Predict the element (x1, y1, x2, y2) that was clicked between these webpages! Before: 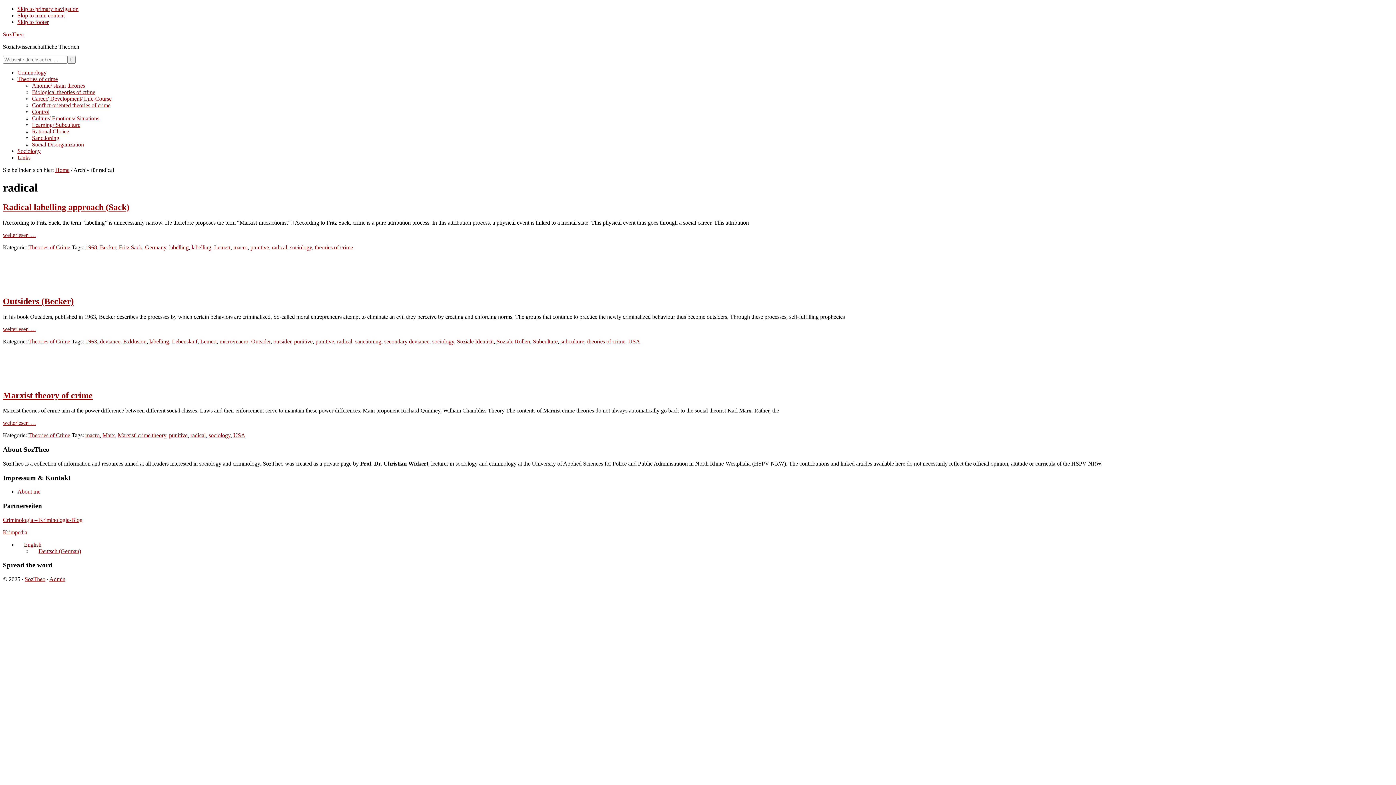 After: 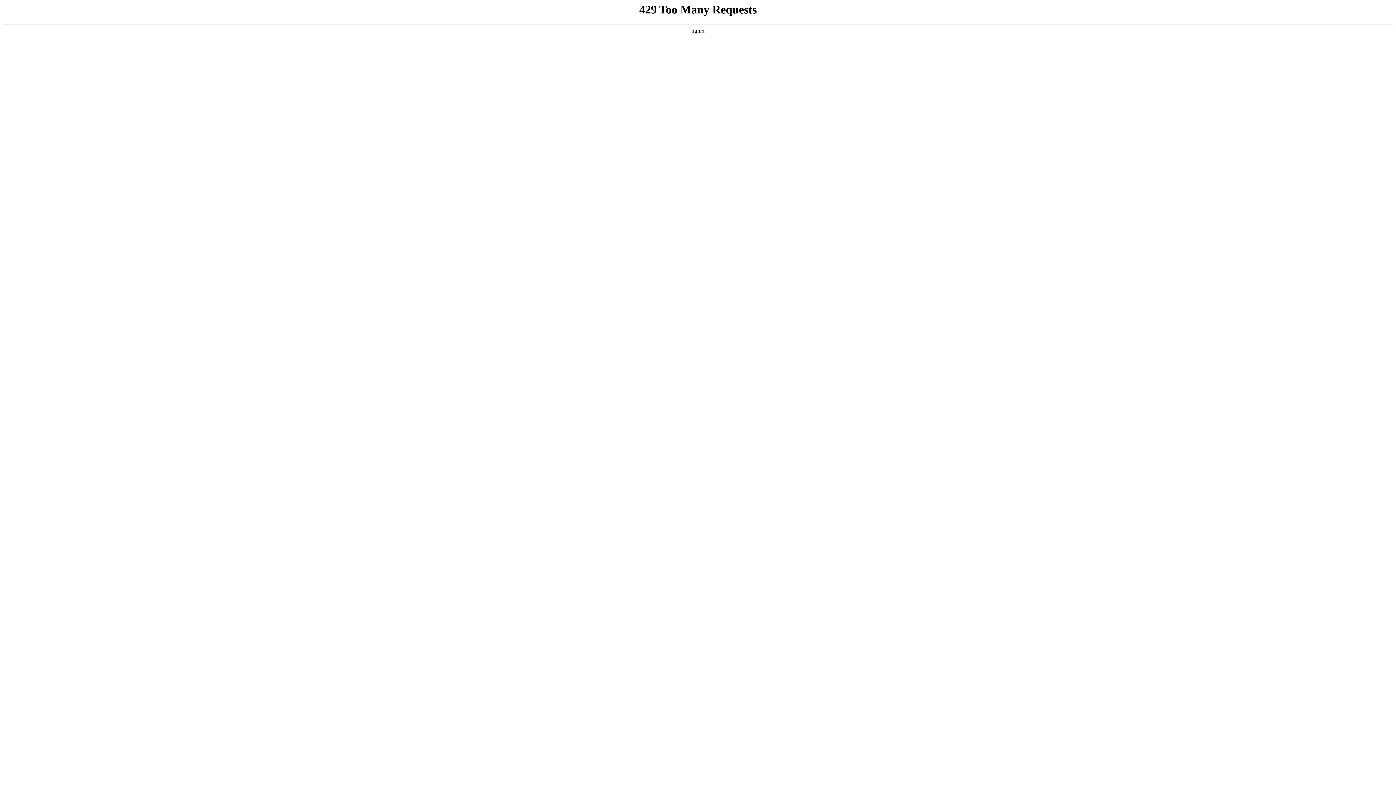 Action: bbox: (587, 338, 625, 344) label: theories of crime